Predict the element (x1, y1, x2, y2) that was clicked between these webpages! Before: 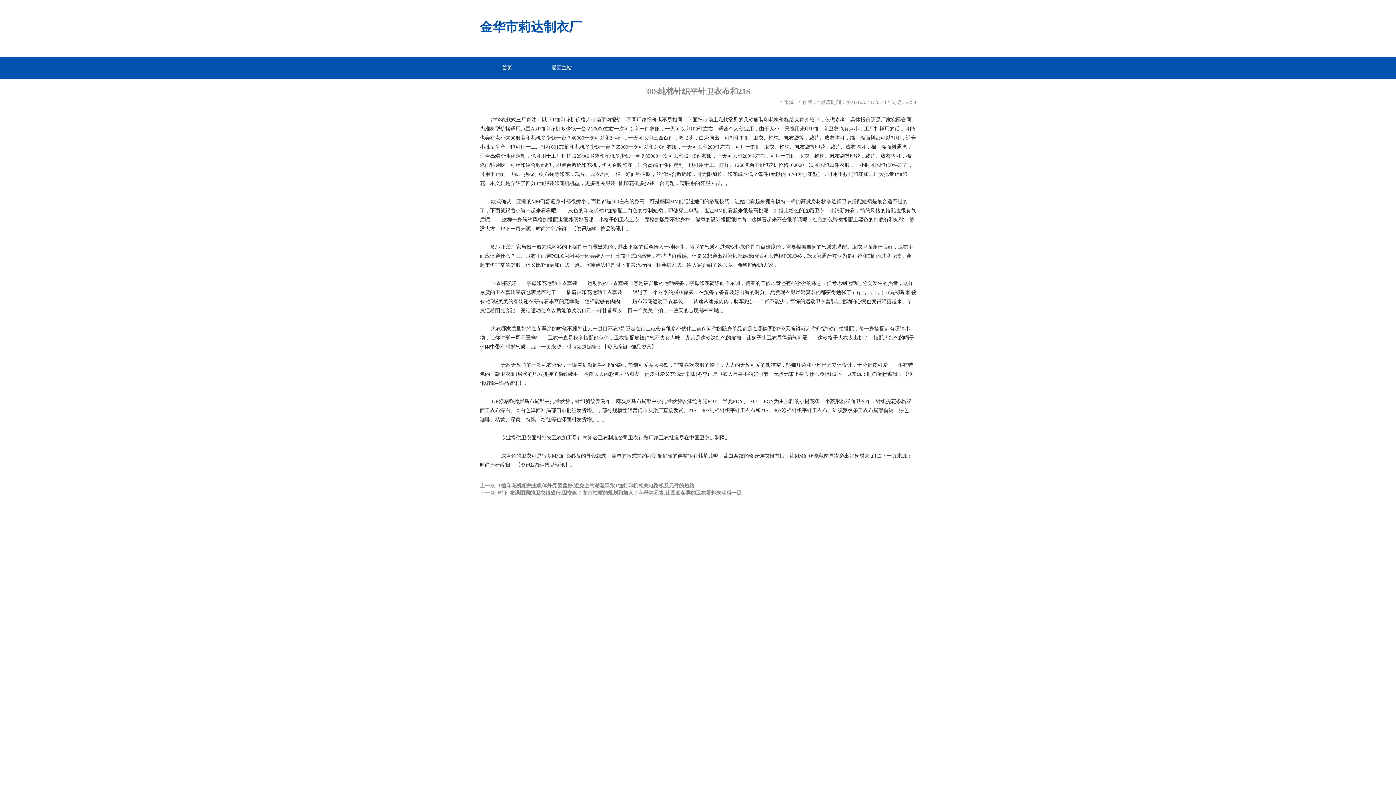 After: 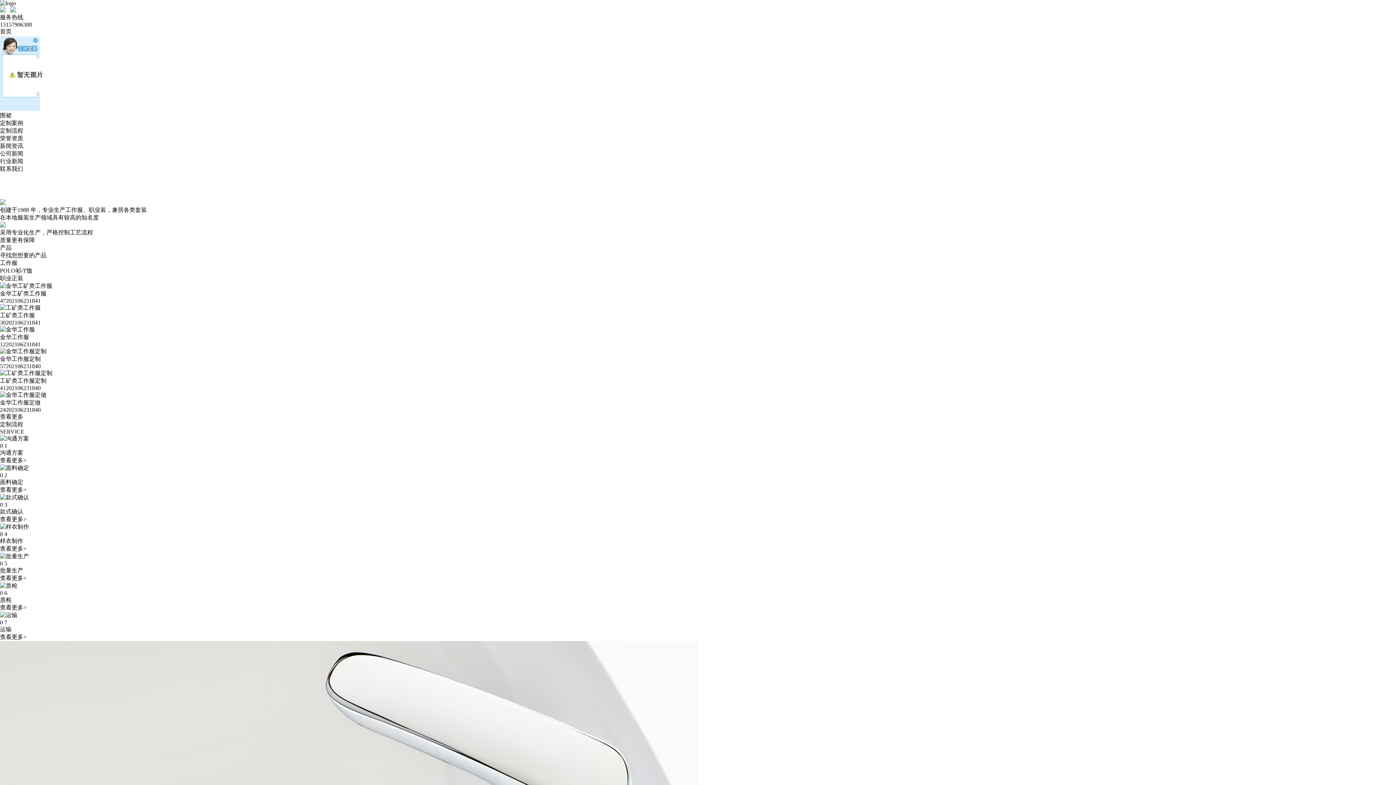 Action: label: 卫衣哪家好 bbox: (490, 280, 516, 286)